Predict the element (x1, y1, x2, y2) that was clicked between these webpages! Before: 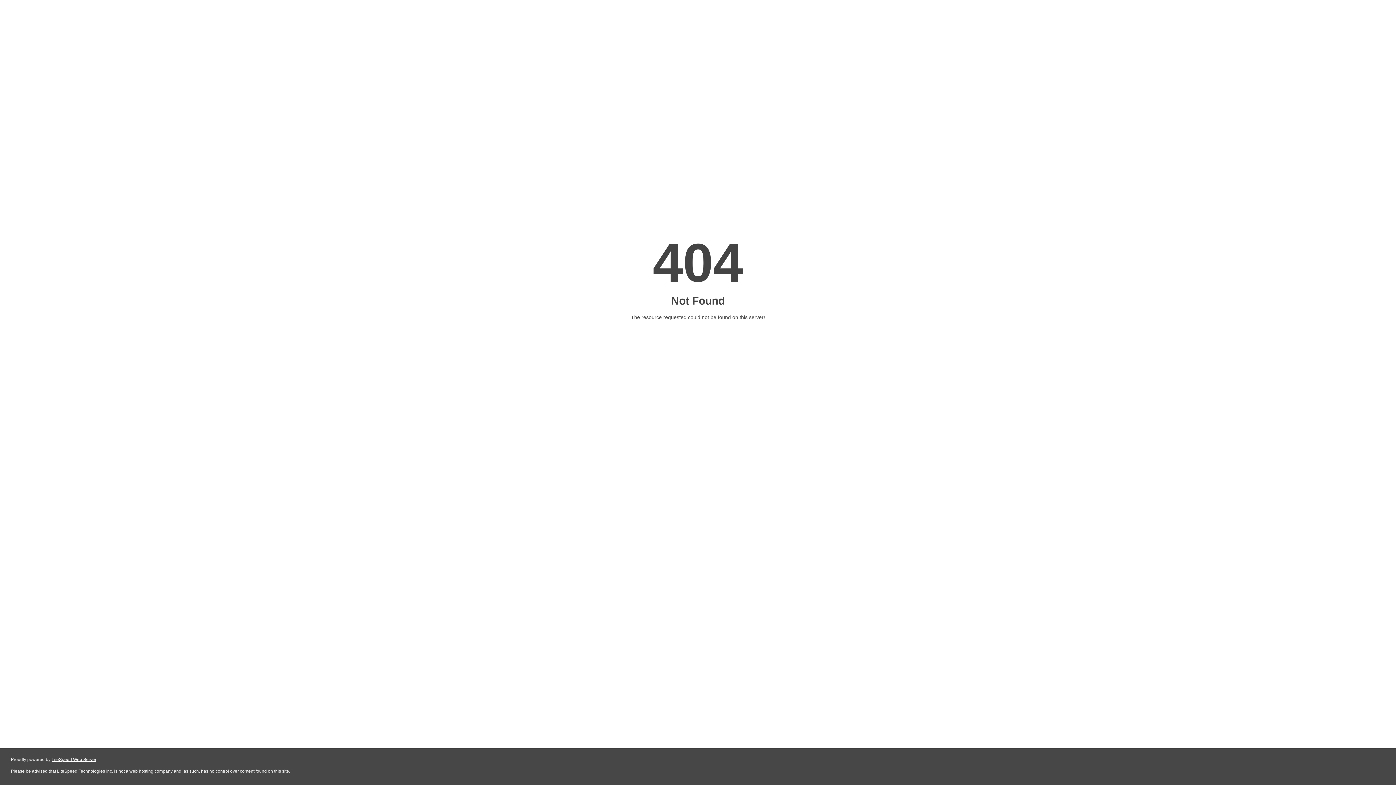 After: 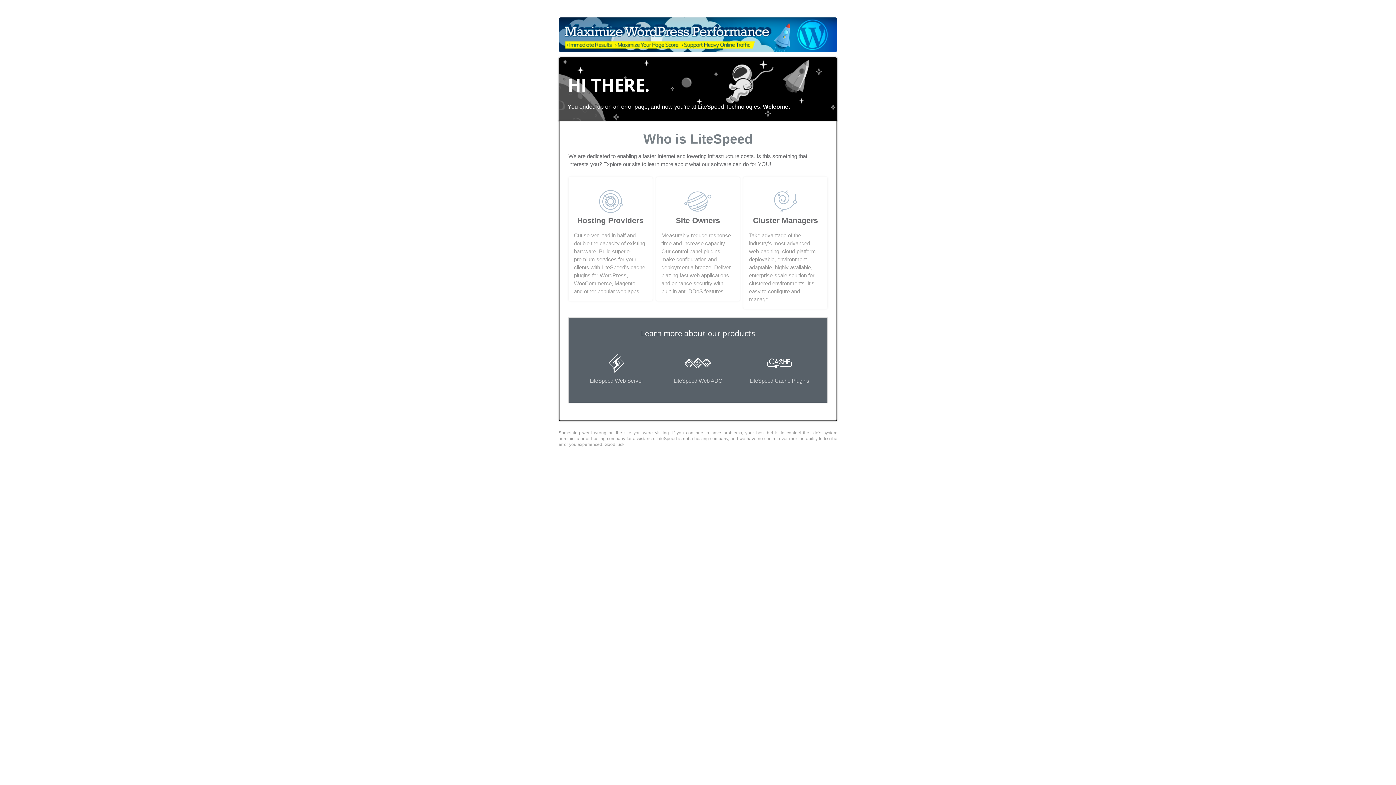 Action: label: LiteSpeed Web Server bbox: (51, 757, 96, 762)